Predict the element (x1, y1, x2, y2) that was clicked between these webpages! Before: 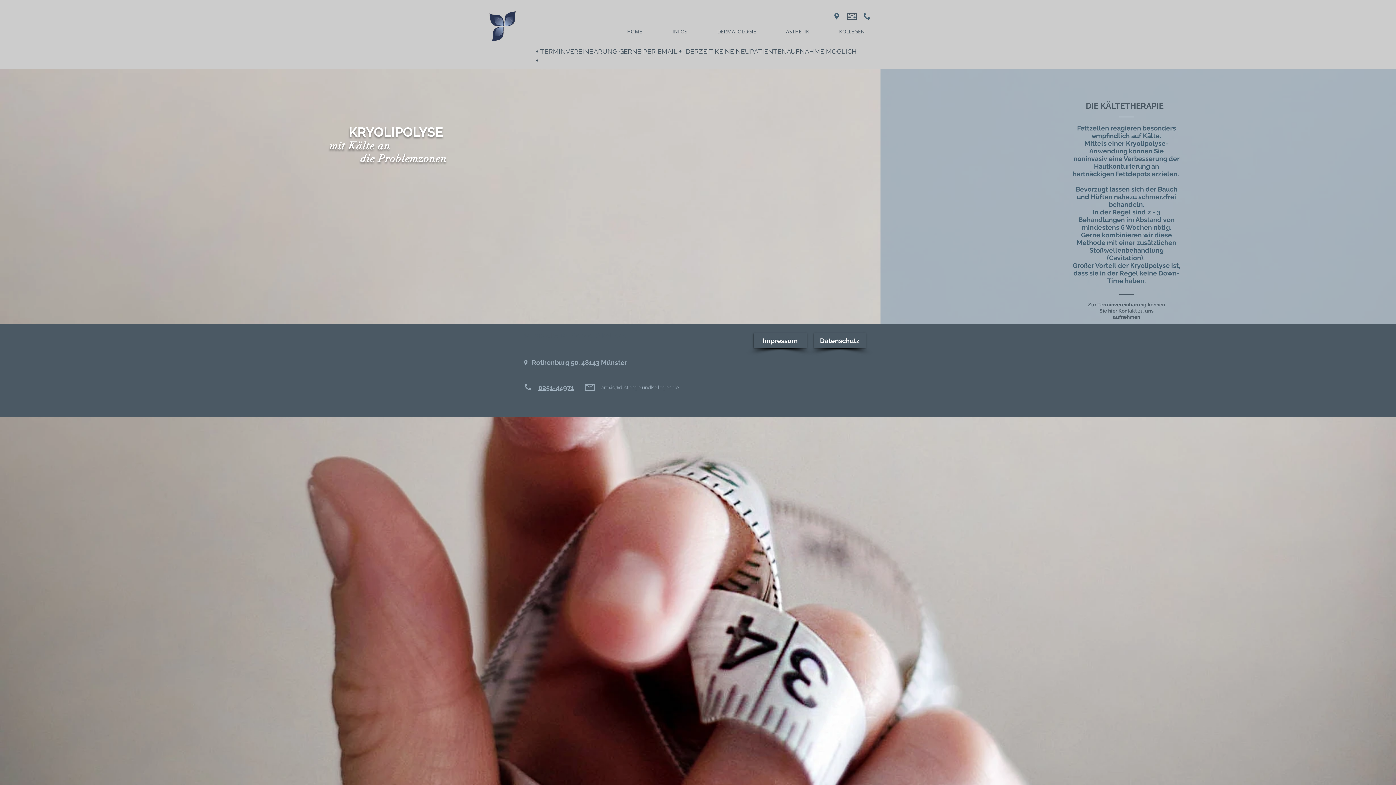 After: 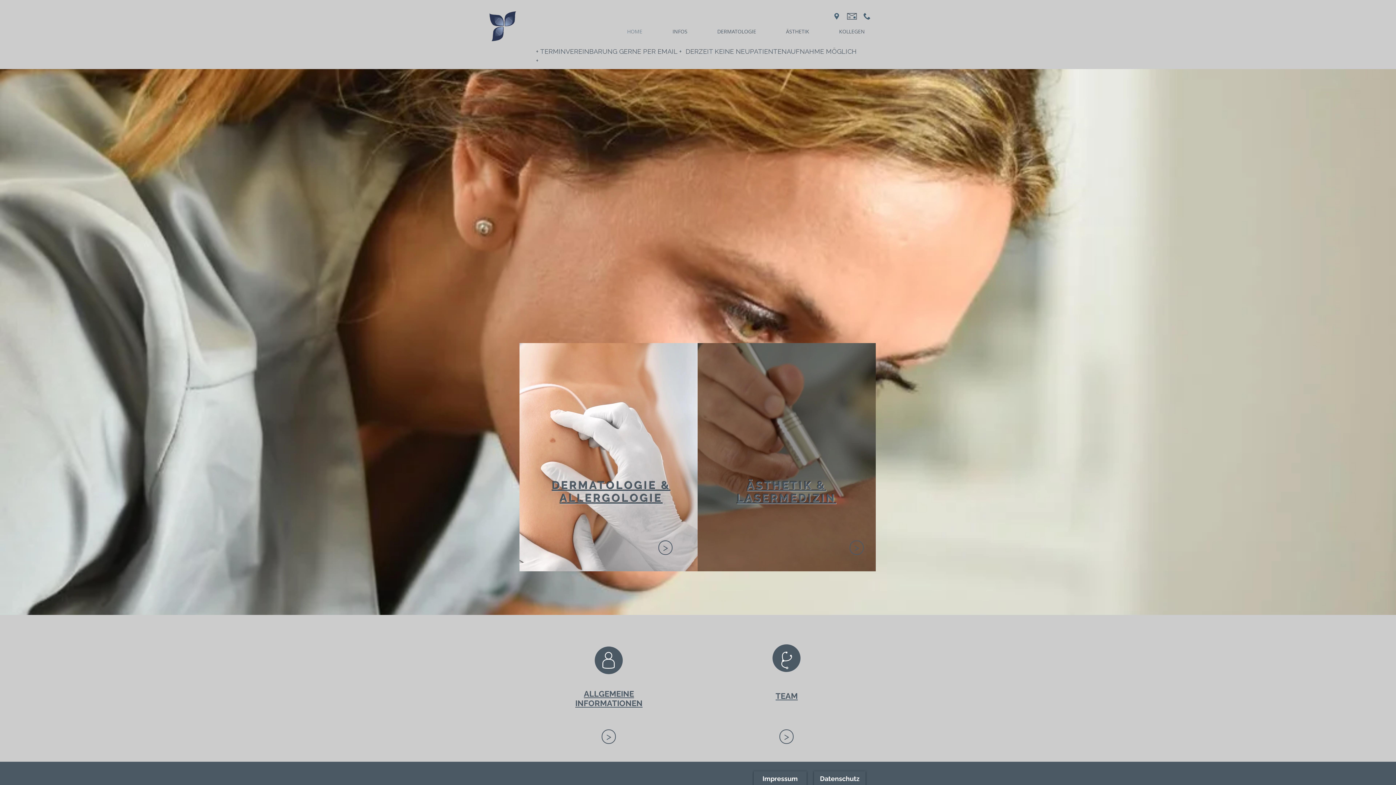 Action: bbox: (532, 358, 627, 366) label: Rothenburg 50, 48143 Münster